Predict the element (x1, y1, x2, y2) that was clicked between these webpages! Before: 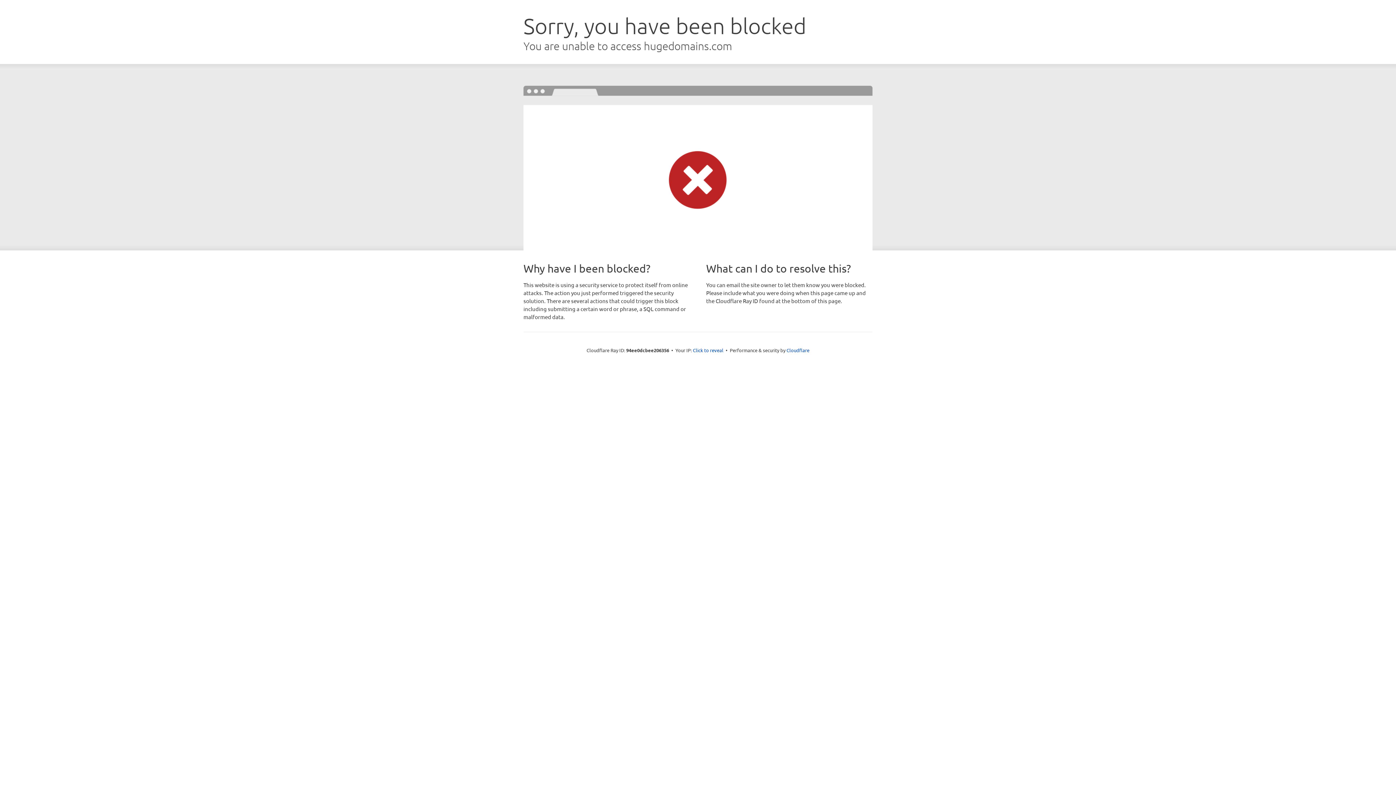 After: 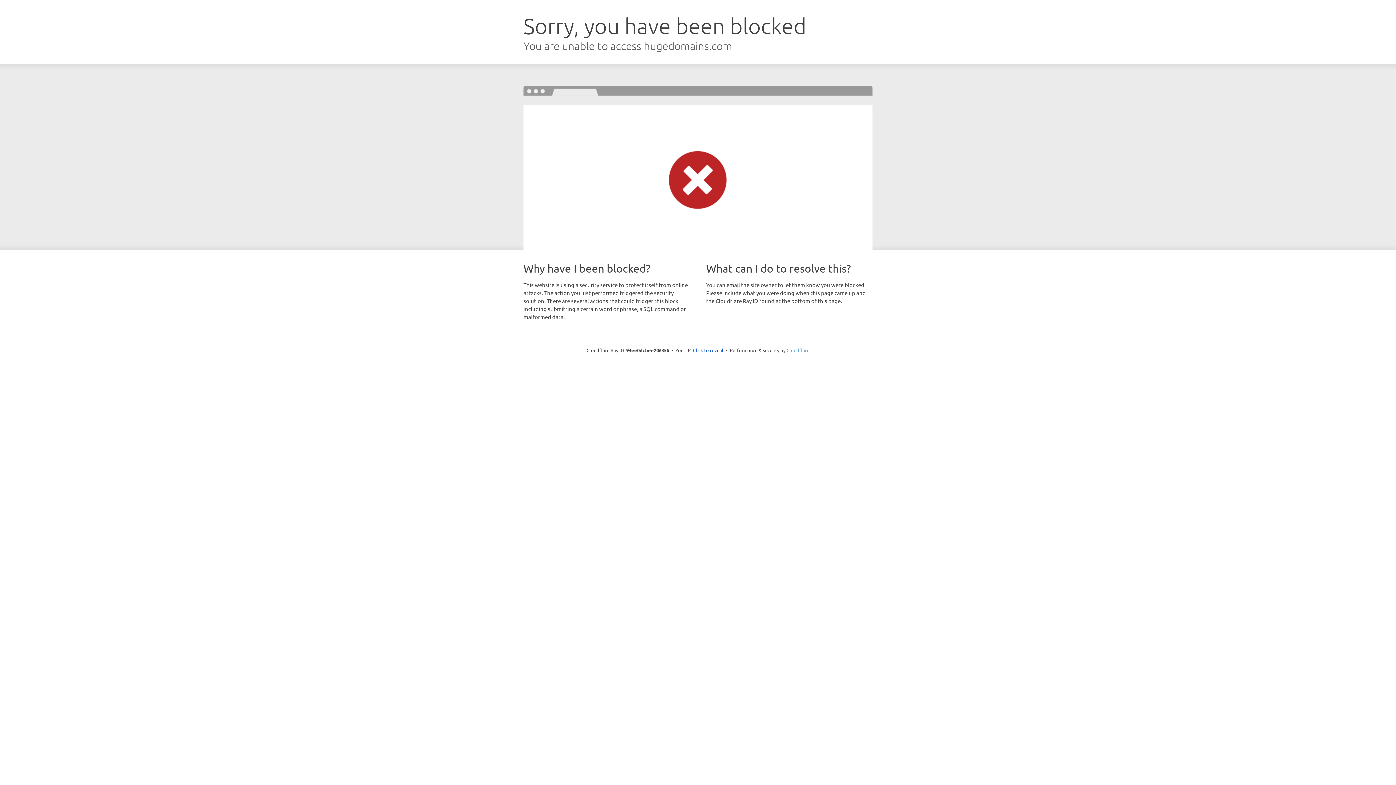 Action: bbox: (786, 347, 809, 353) label: Cloudflare